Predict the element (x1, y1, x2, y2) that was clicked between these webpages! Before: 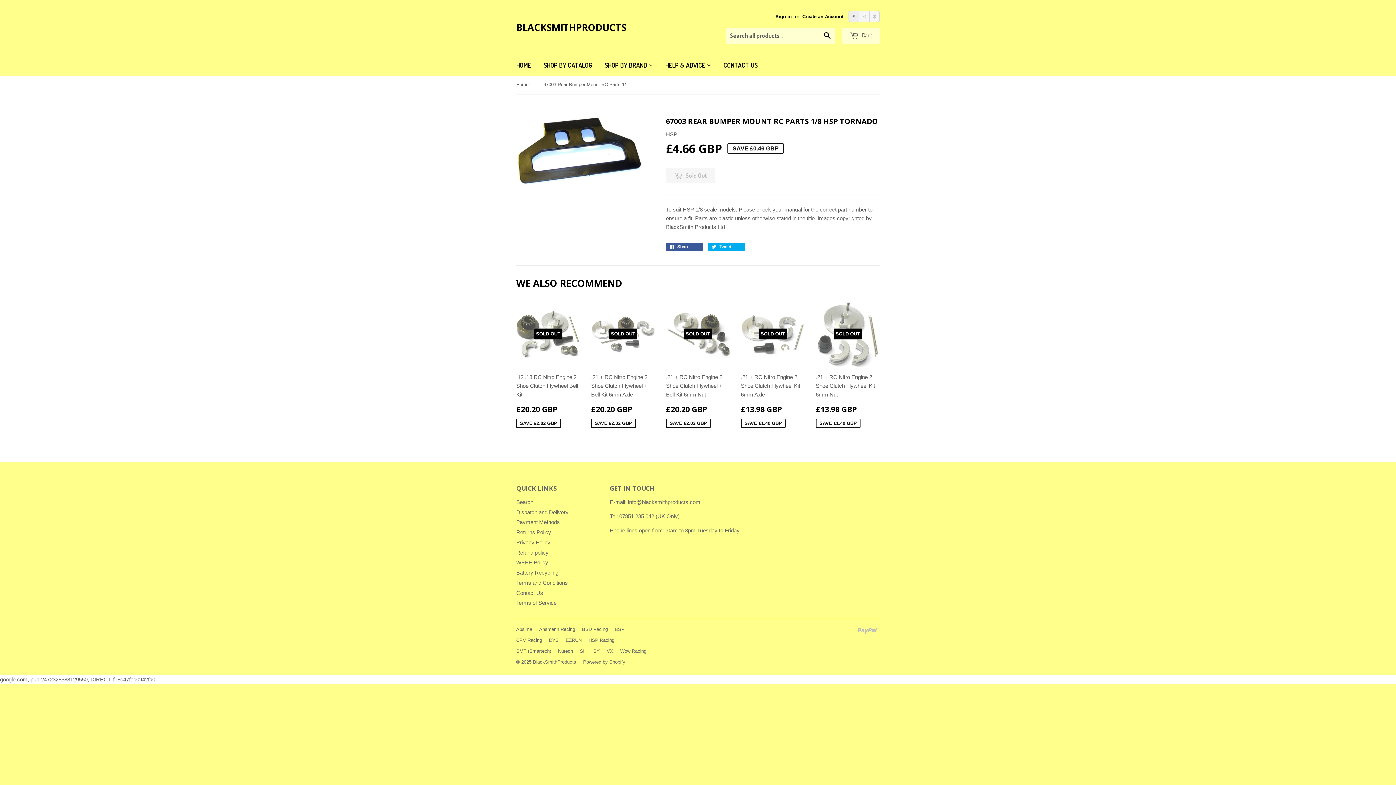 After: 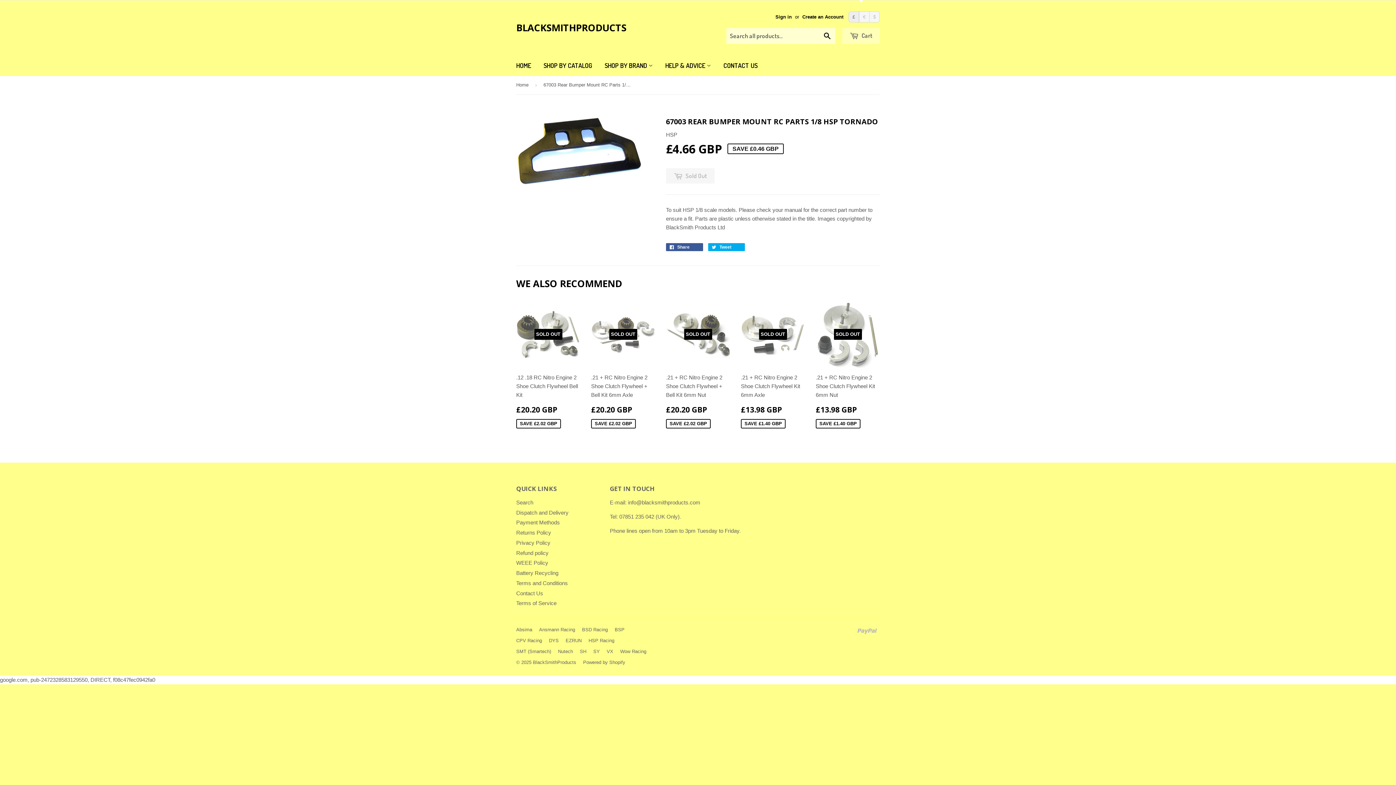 Action: bbox: (842, 27, 880, 43) label:  Cart